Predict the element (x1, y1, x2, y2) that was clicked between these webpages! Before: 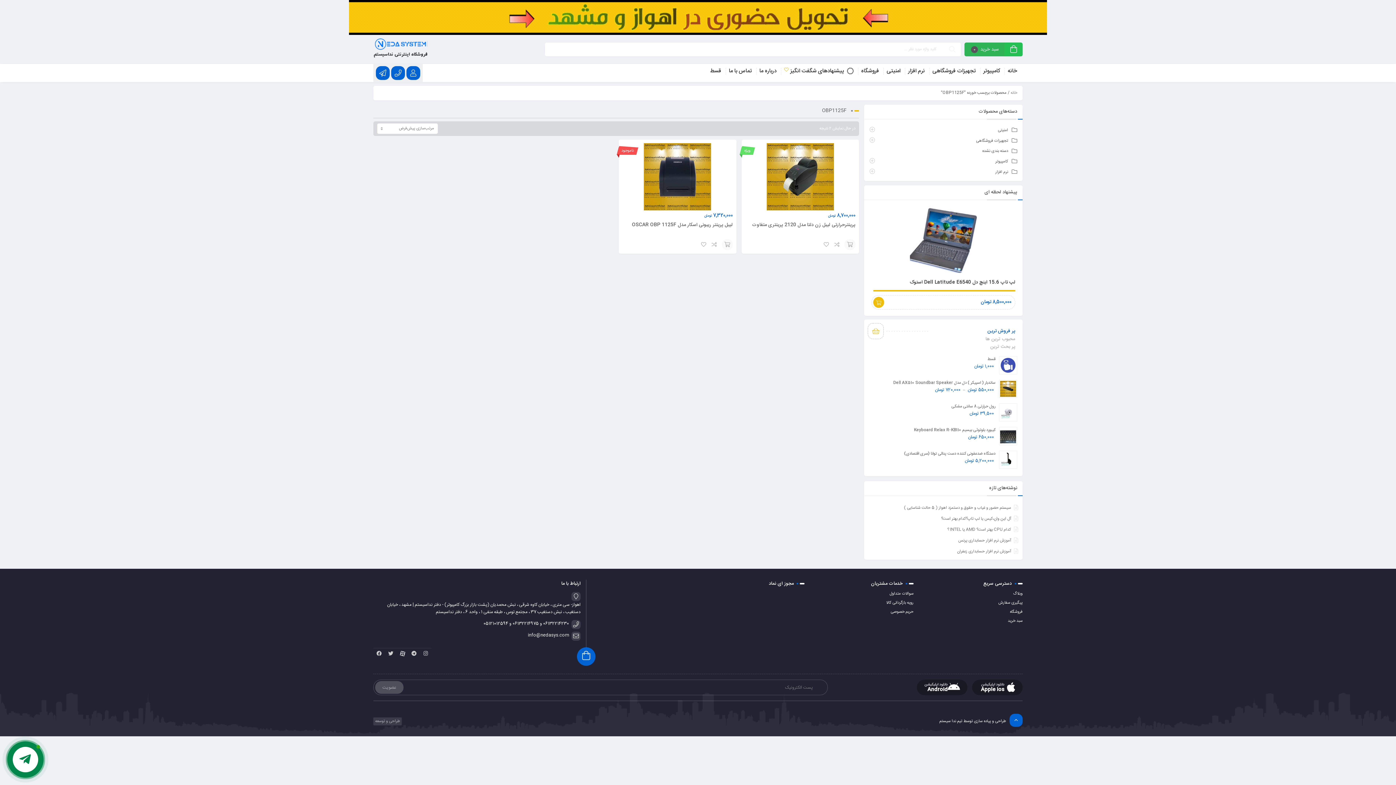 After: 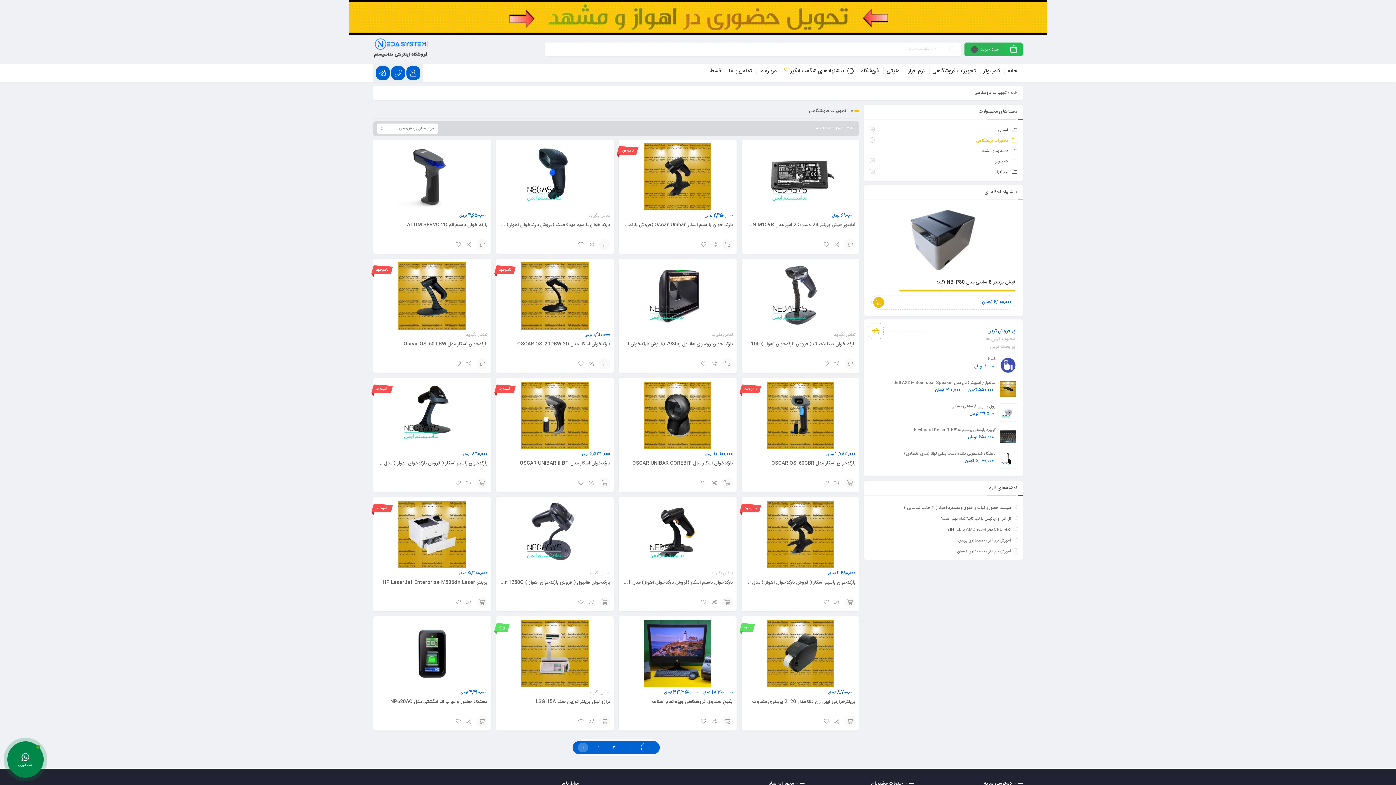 Action: bbox: (929, 64, 979, 78) label: تجهیزات فروشگاهی